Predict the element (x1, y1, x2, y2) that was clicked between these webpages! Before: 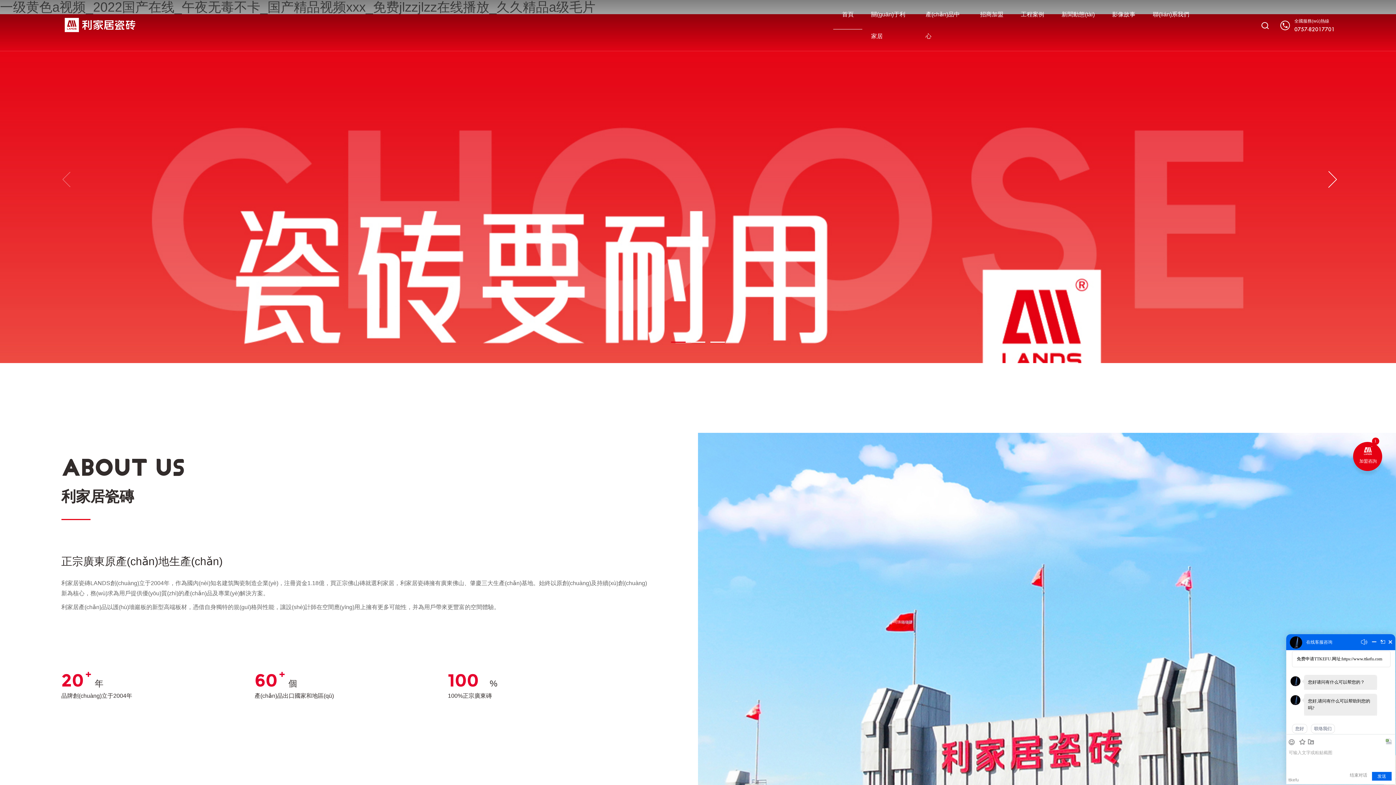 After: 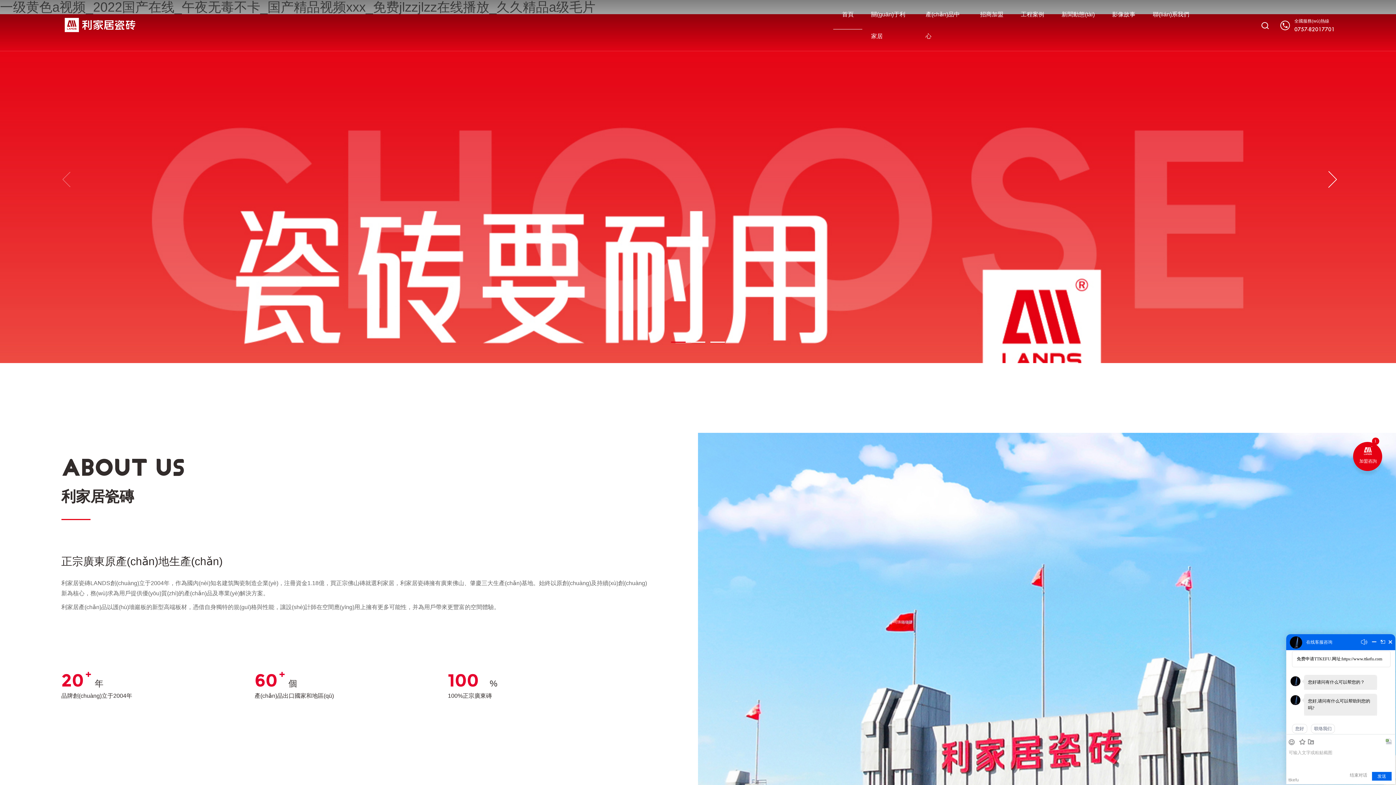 Action: label: 0757-82017701 bbox: (1294, 25, 1335, 34)